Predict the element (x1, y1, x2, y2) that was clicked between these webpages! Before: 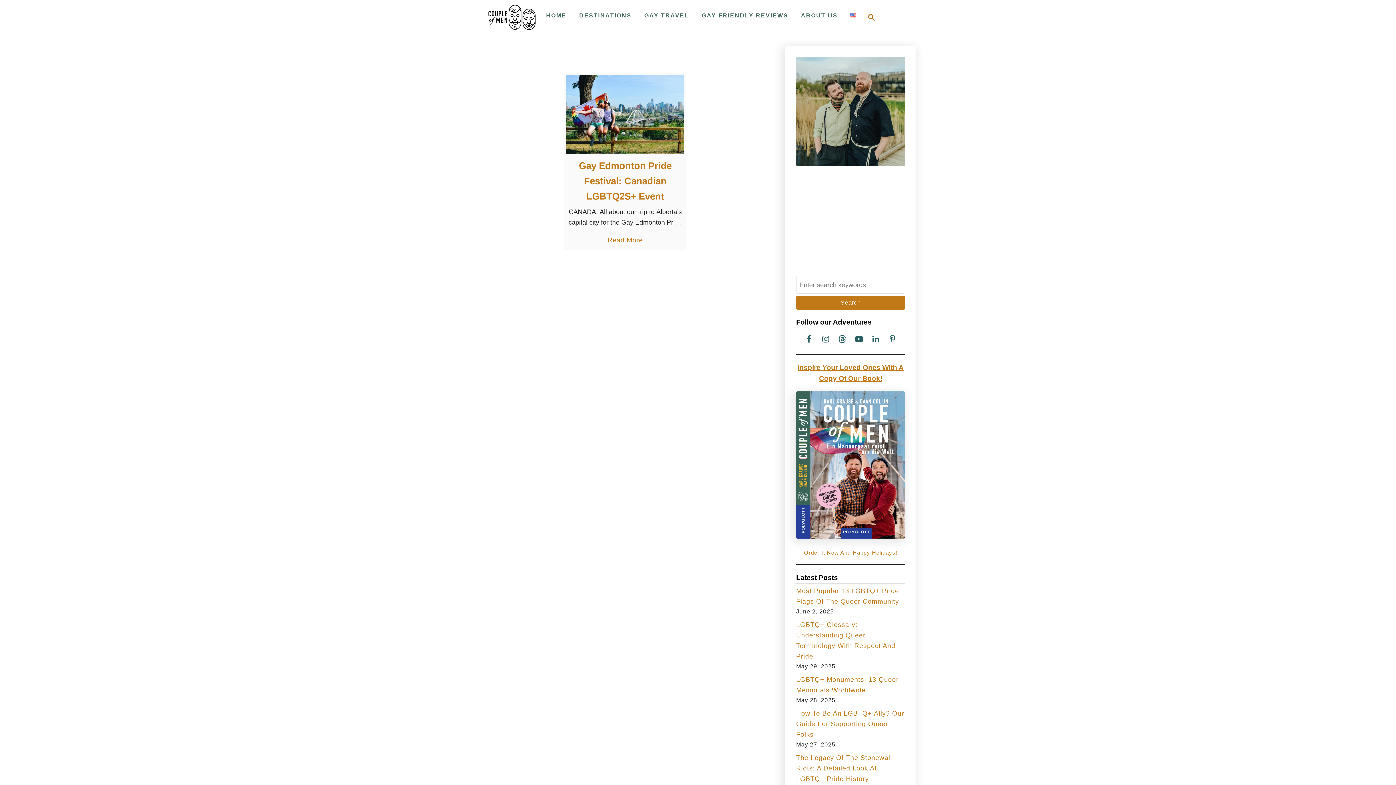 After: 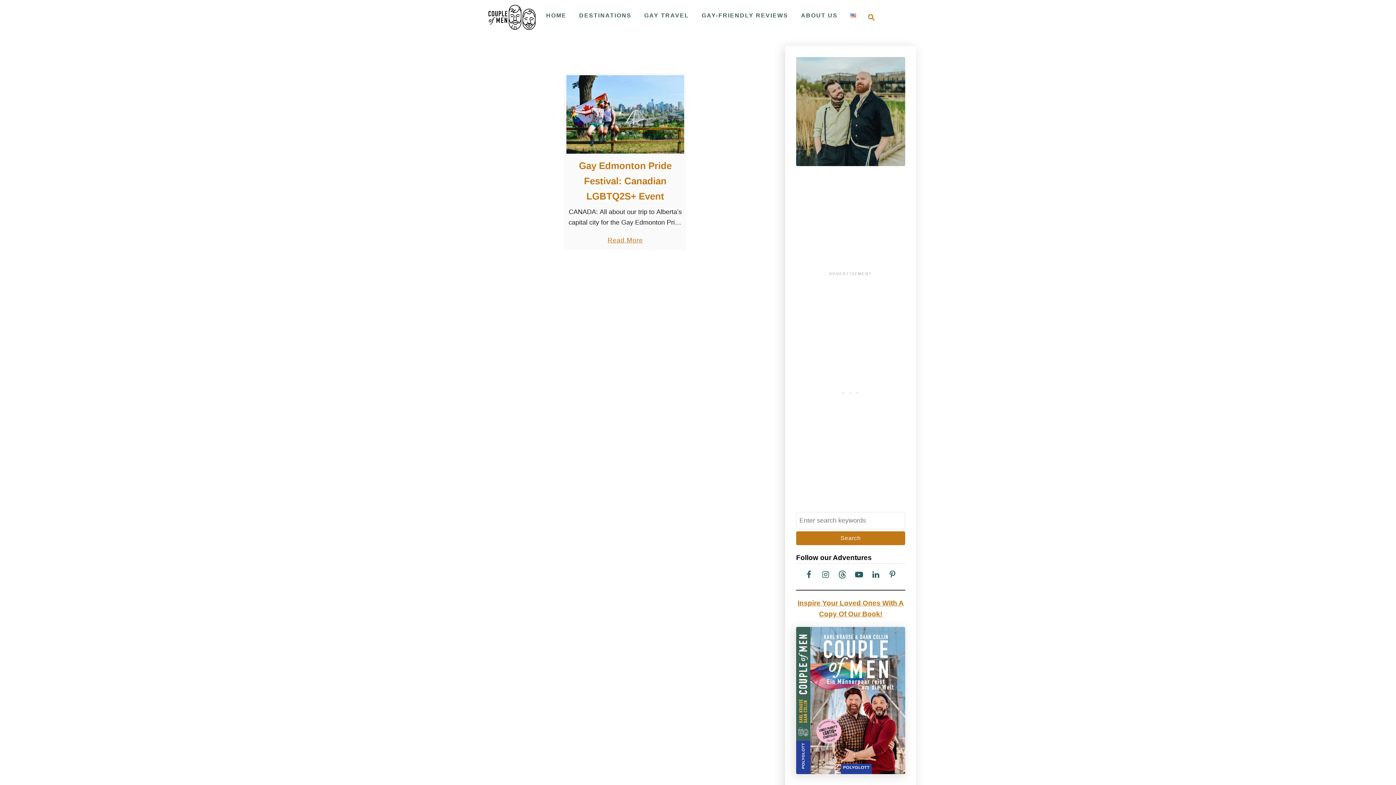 Action: bbox: (796, 391, 905, 545)